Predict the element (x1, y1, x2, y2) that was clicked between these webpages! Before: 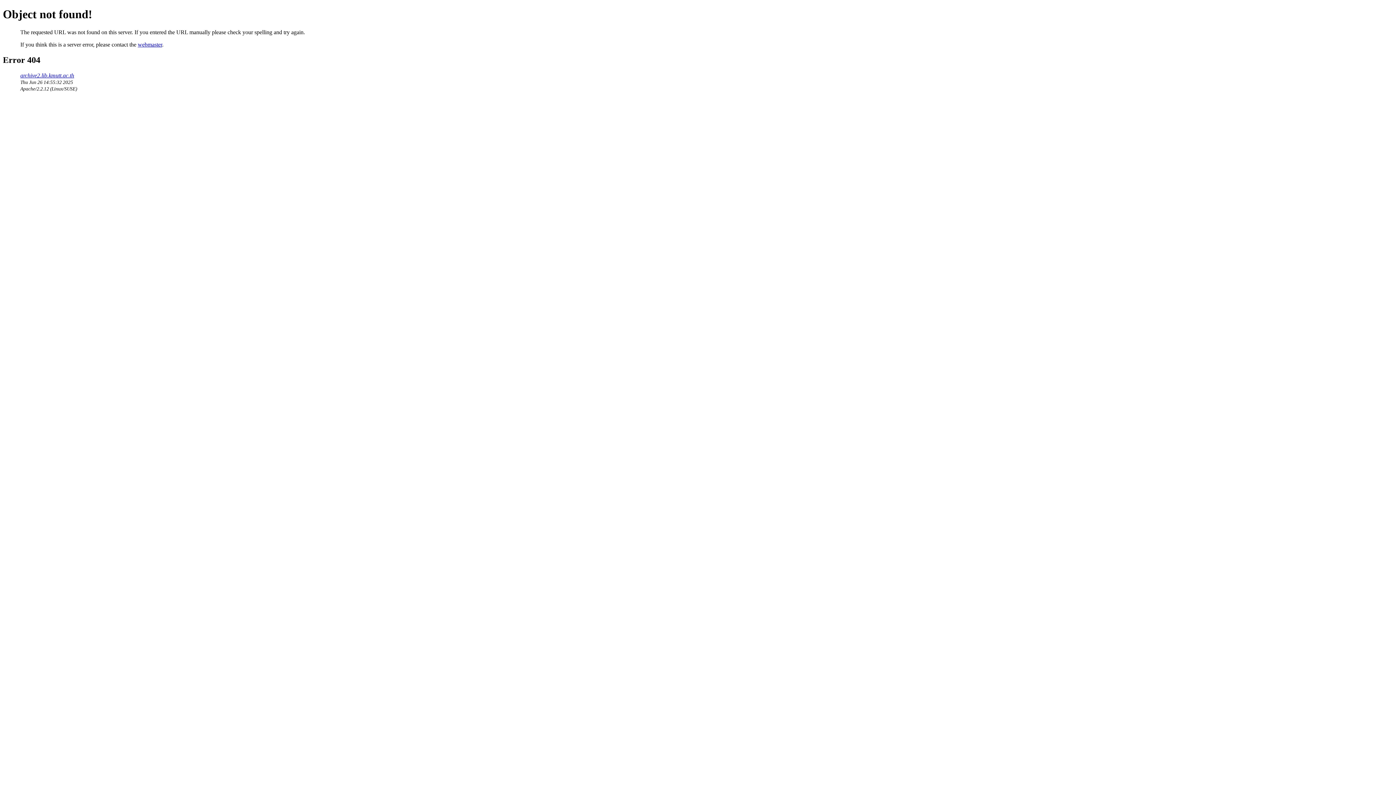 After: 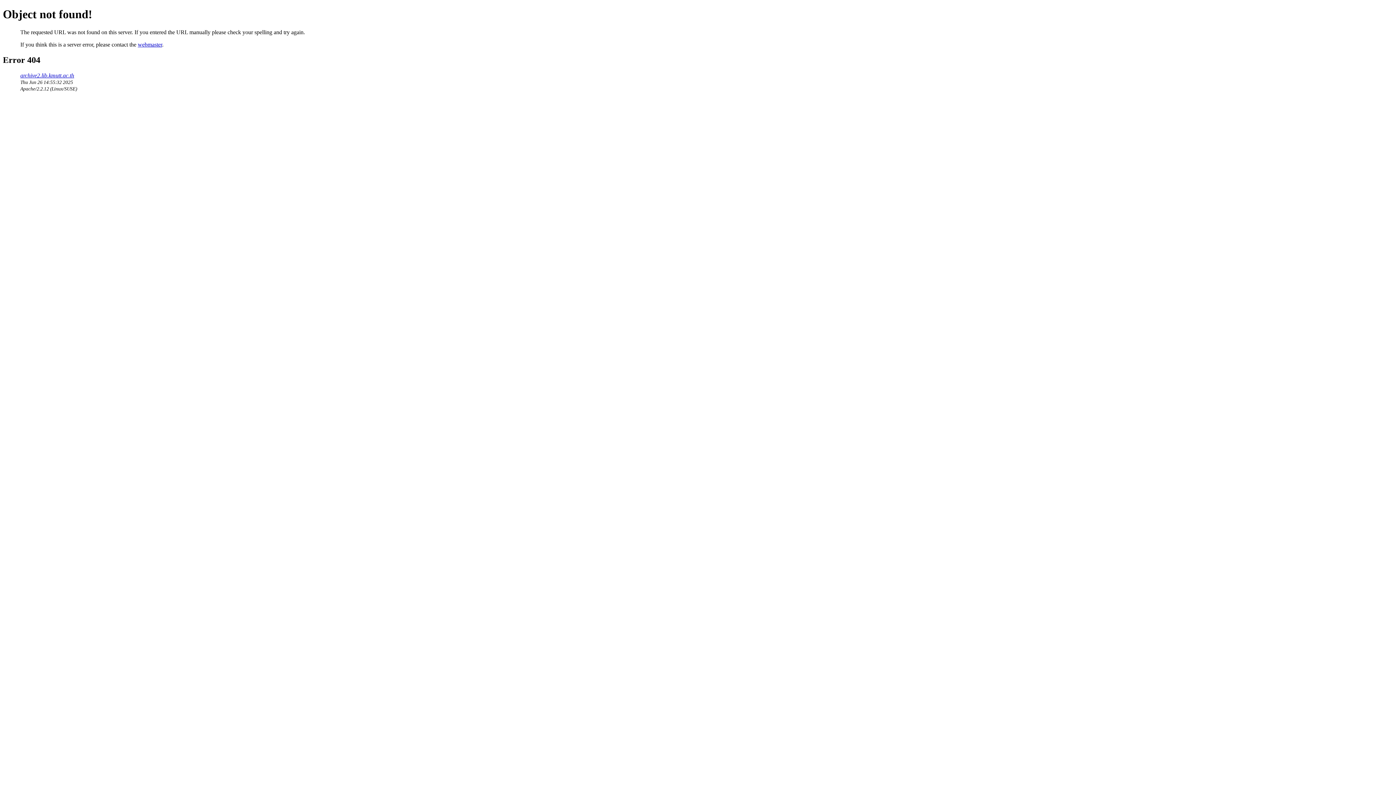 Action: bbox: (137, 41, 162, 47) label: webmaster